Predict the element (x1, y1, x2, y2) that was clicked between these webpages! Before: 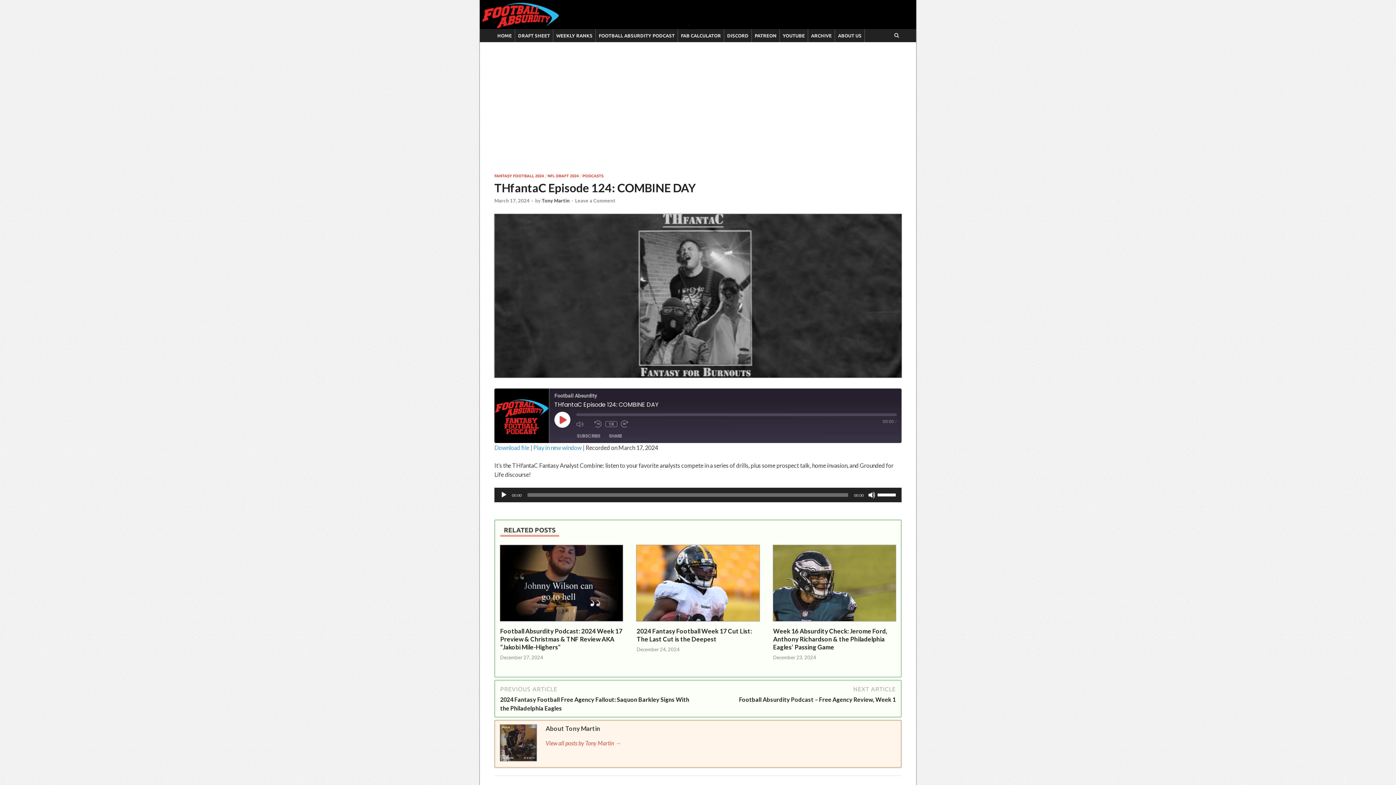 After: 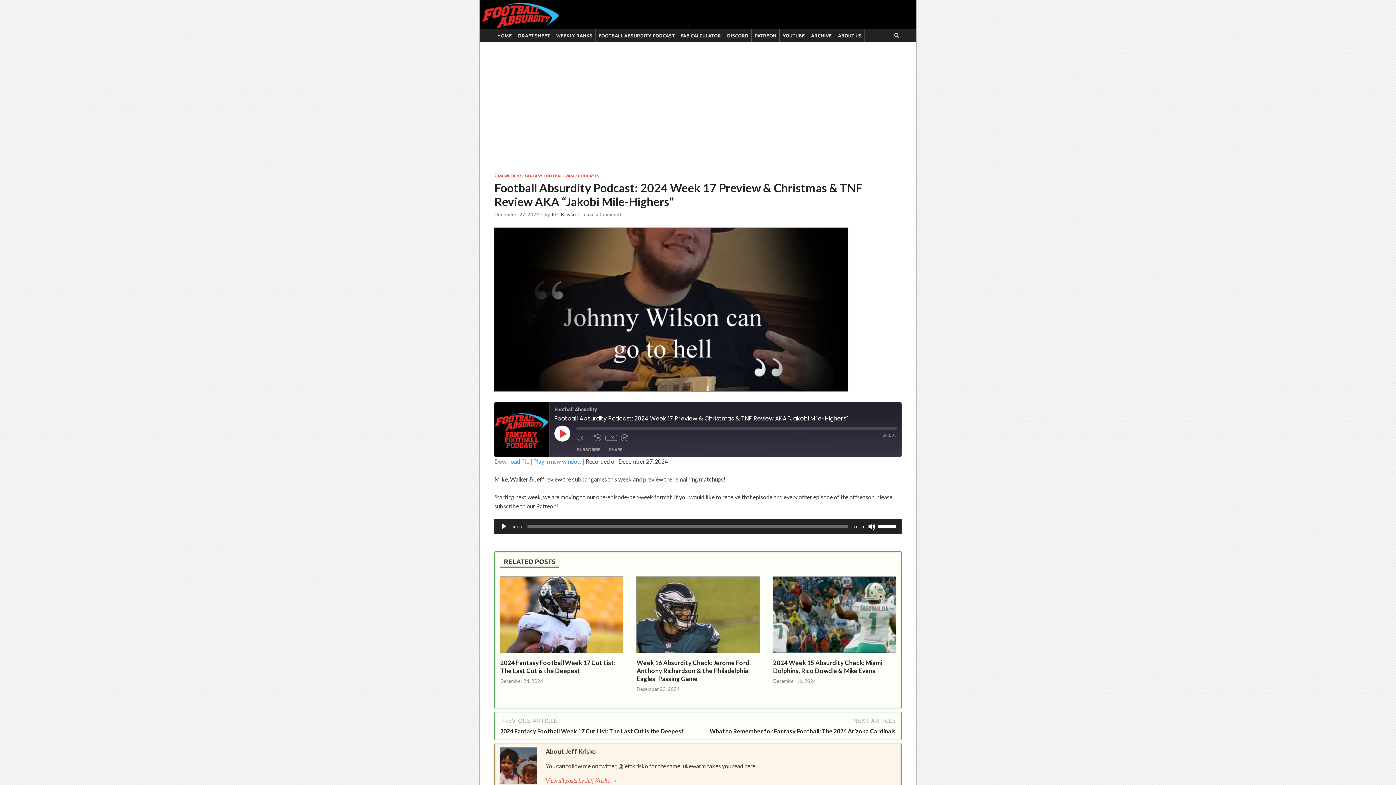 Action: label: Football Absurdity Podcast: 2024 Week 17 Preview & Christmas & TNF Review AKA “Jakobi Mile-Highers” bbox: (500, 627, 622, 651)